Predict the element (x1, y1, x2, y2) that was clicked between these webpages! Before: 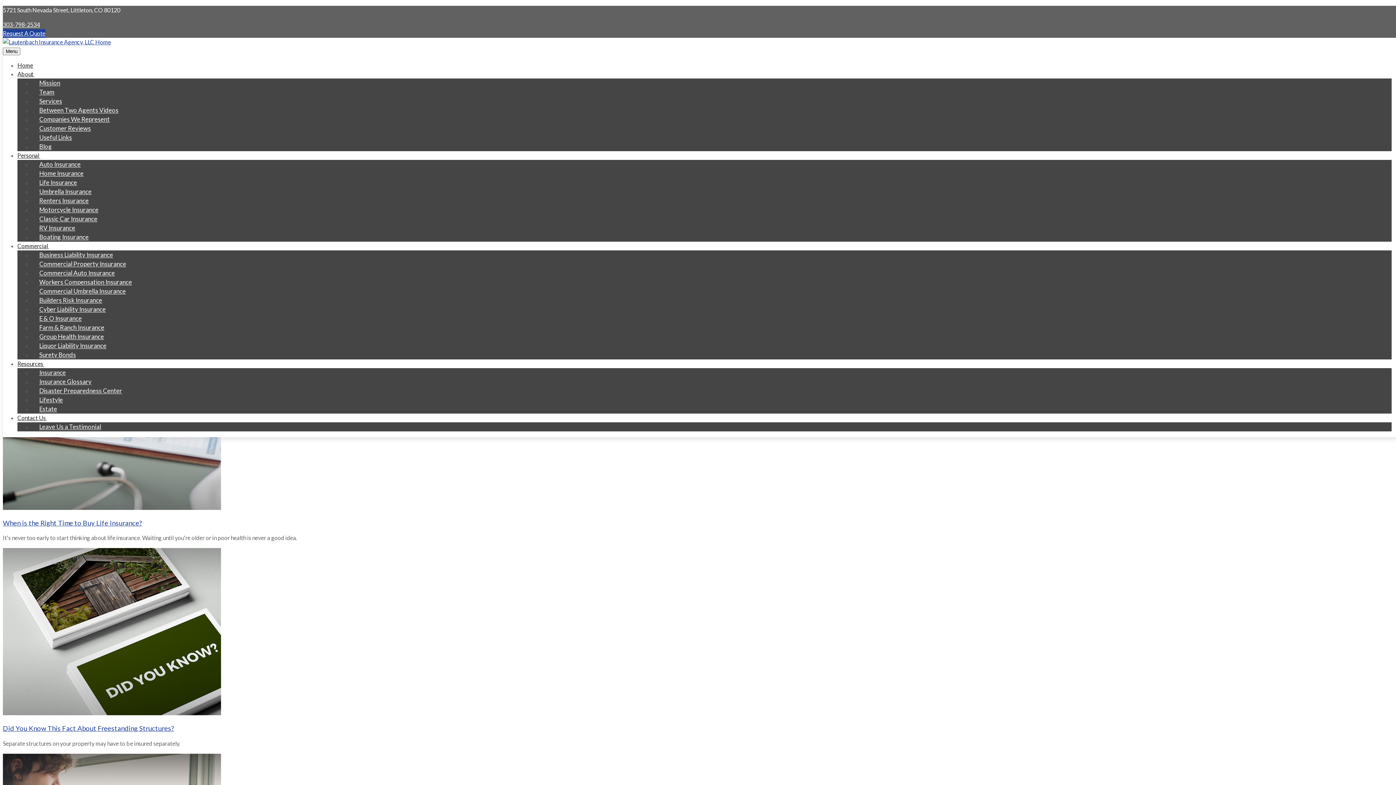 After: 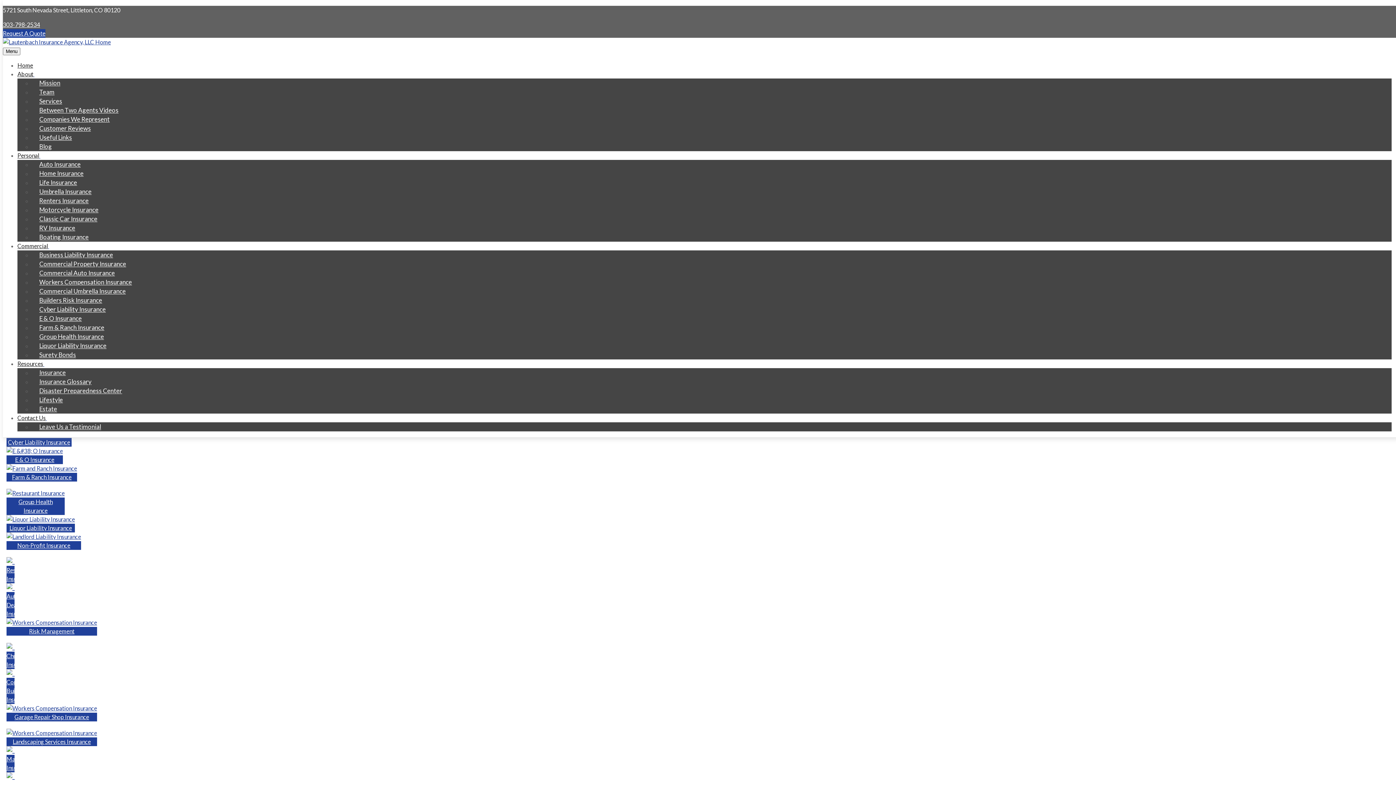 Action: label: Commercial bbox: (17, 242, 48, 249)